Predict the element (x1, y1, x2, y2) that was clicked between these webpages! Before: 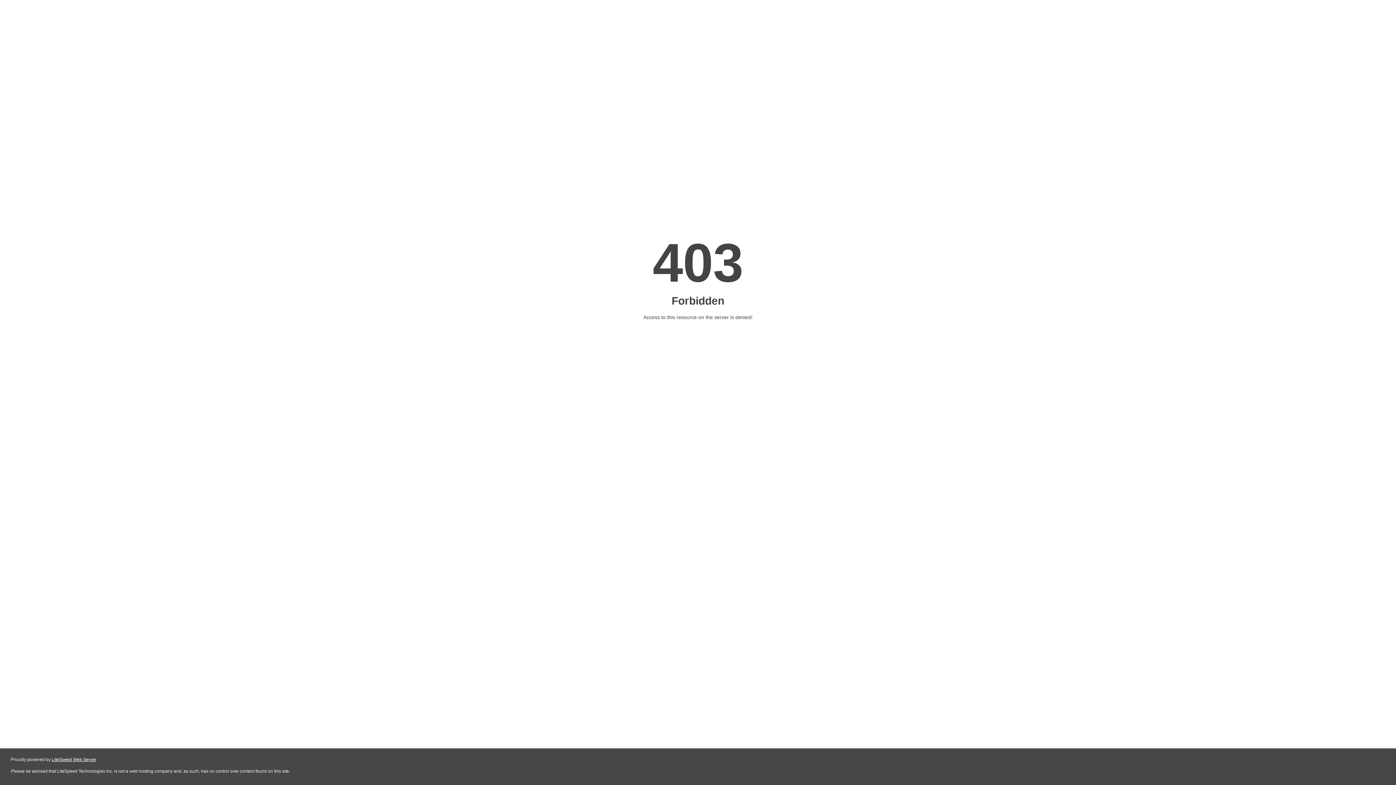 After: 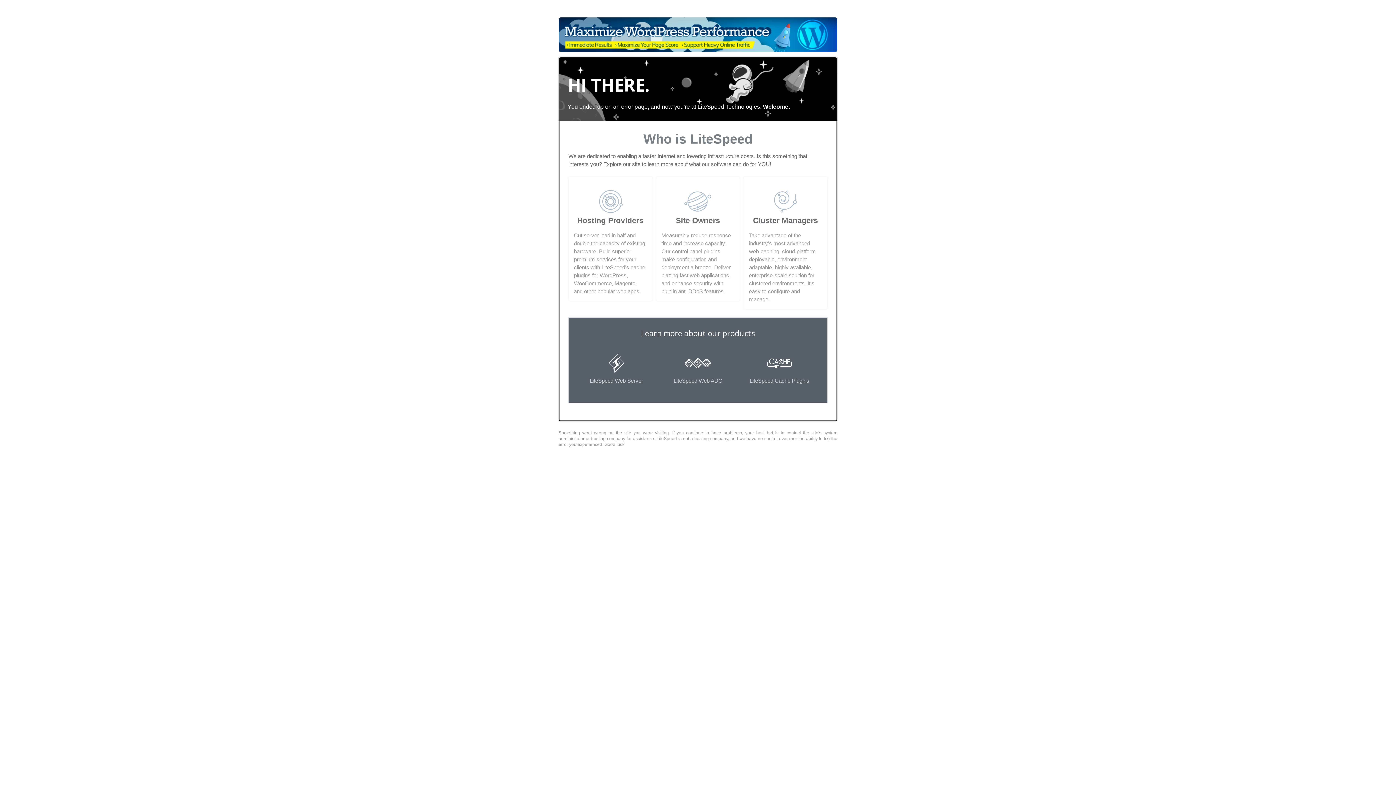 Action: label: LiteSpeed Web Server bbox: (51, 757, 96, 762)